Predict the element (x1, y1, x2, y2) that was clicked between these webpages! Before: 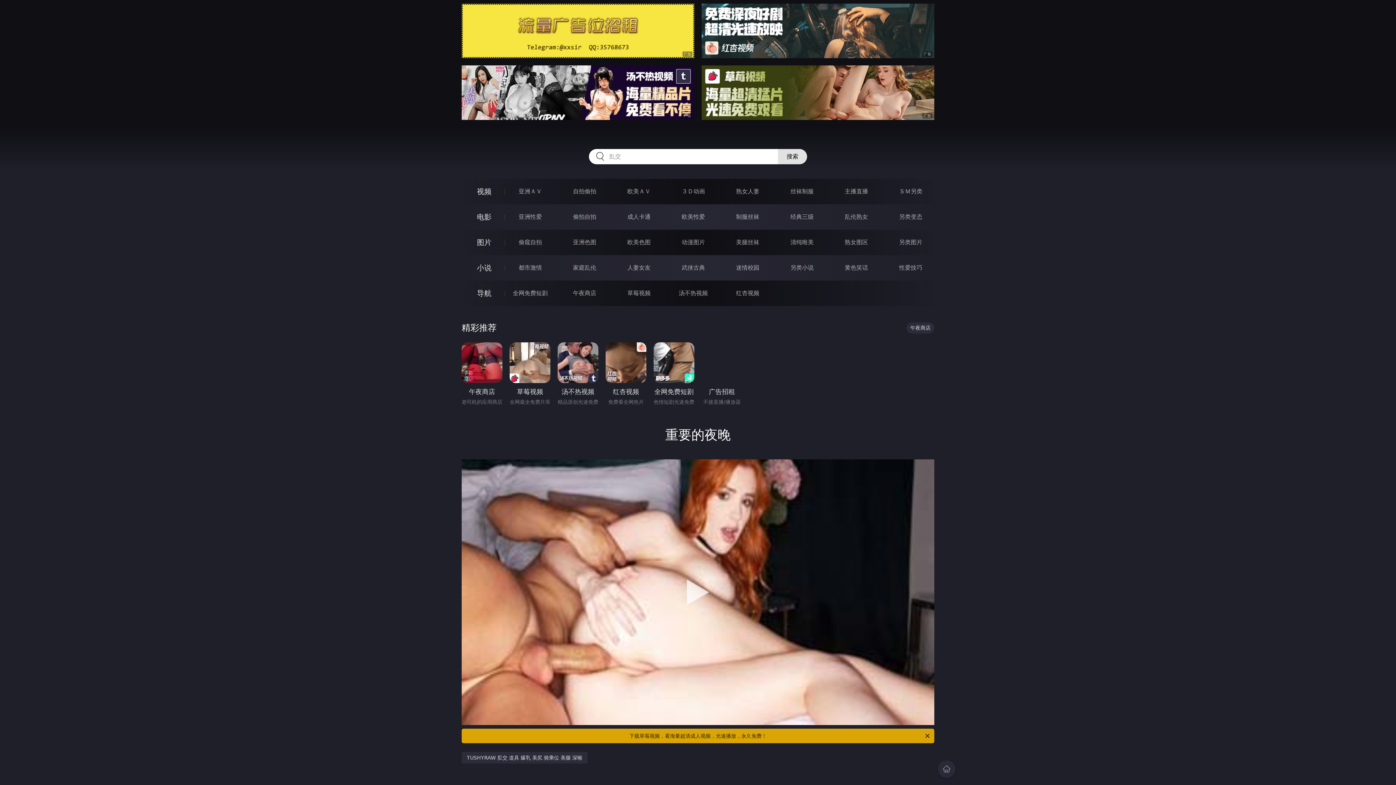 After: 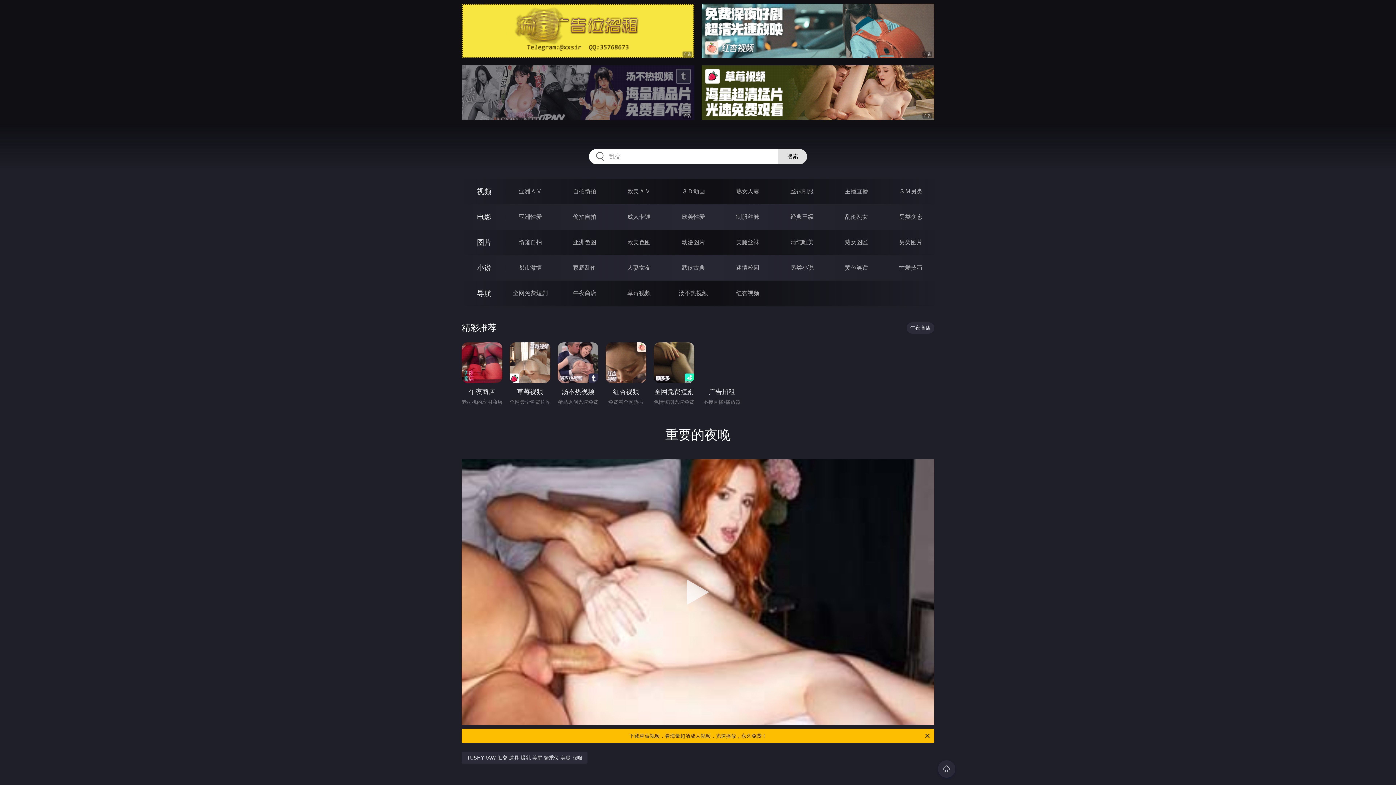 Action: bbox: (461, 65, 694, 120)